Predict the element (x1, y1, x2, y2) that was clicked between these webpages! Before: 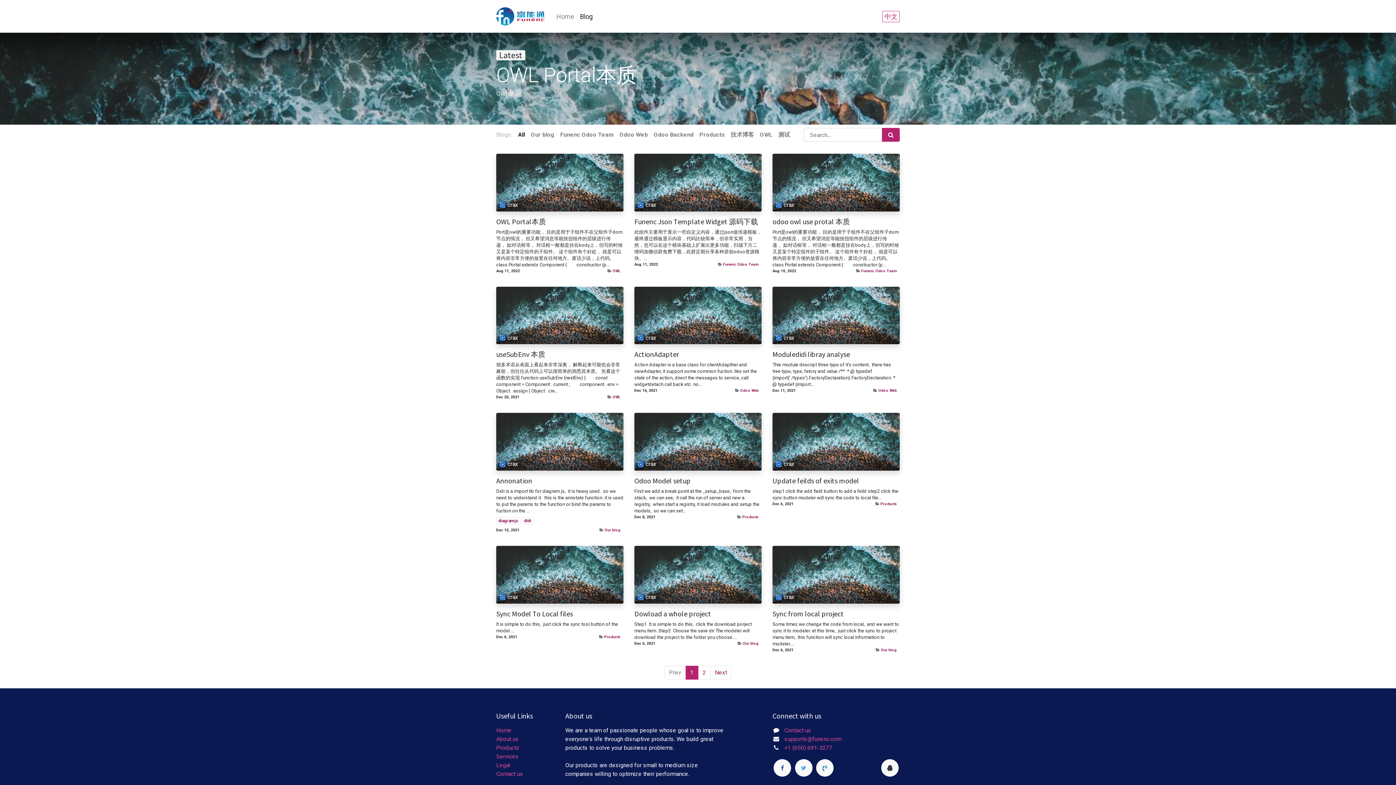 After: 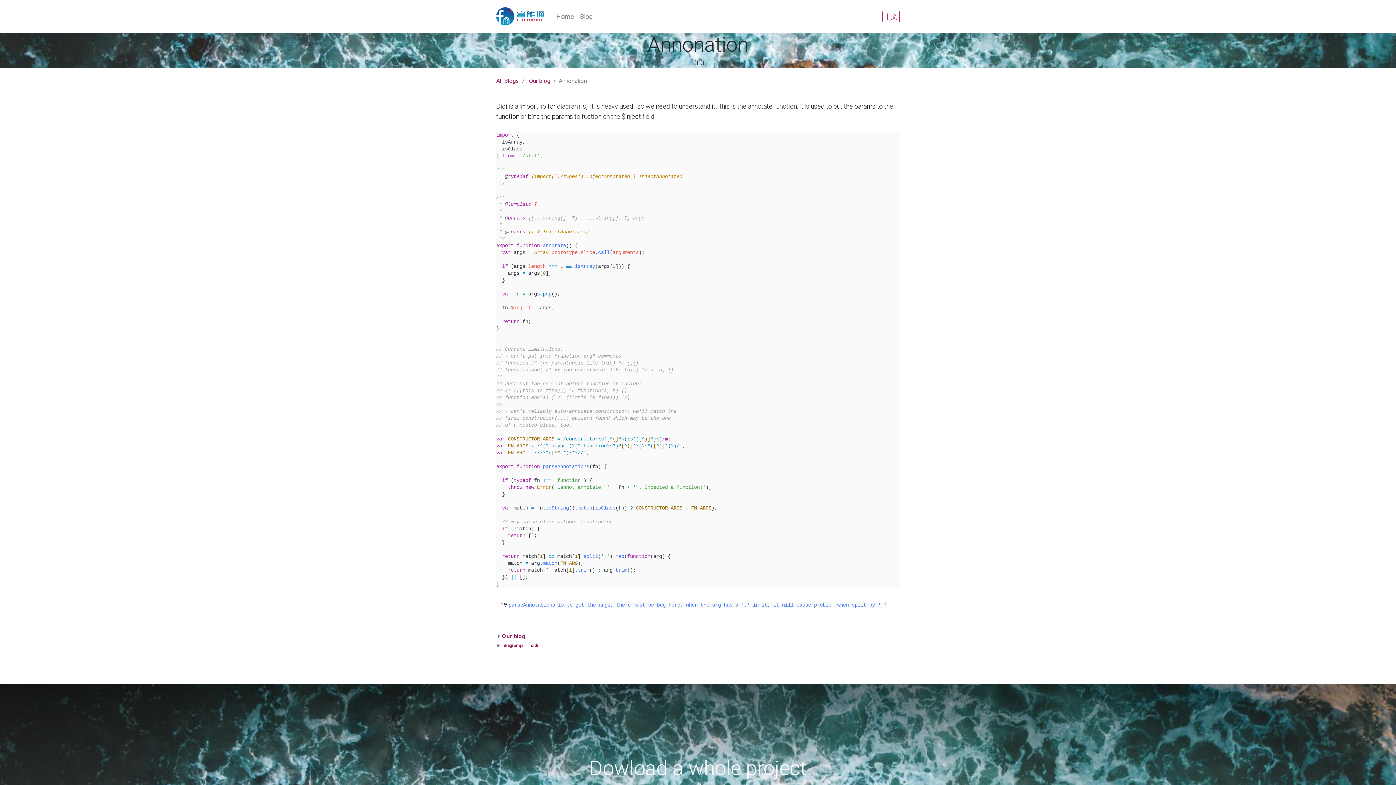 Action: label: Annonation bbox: (496, 476, 623, 485)